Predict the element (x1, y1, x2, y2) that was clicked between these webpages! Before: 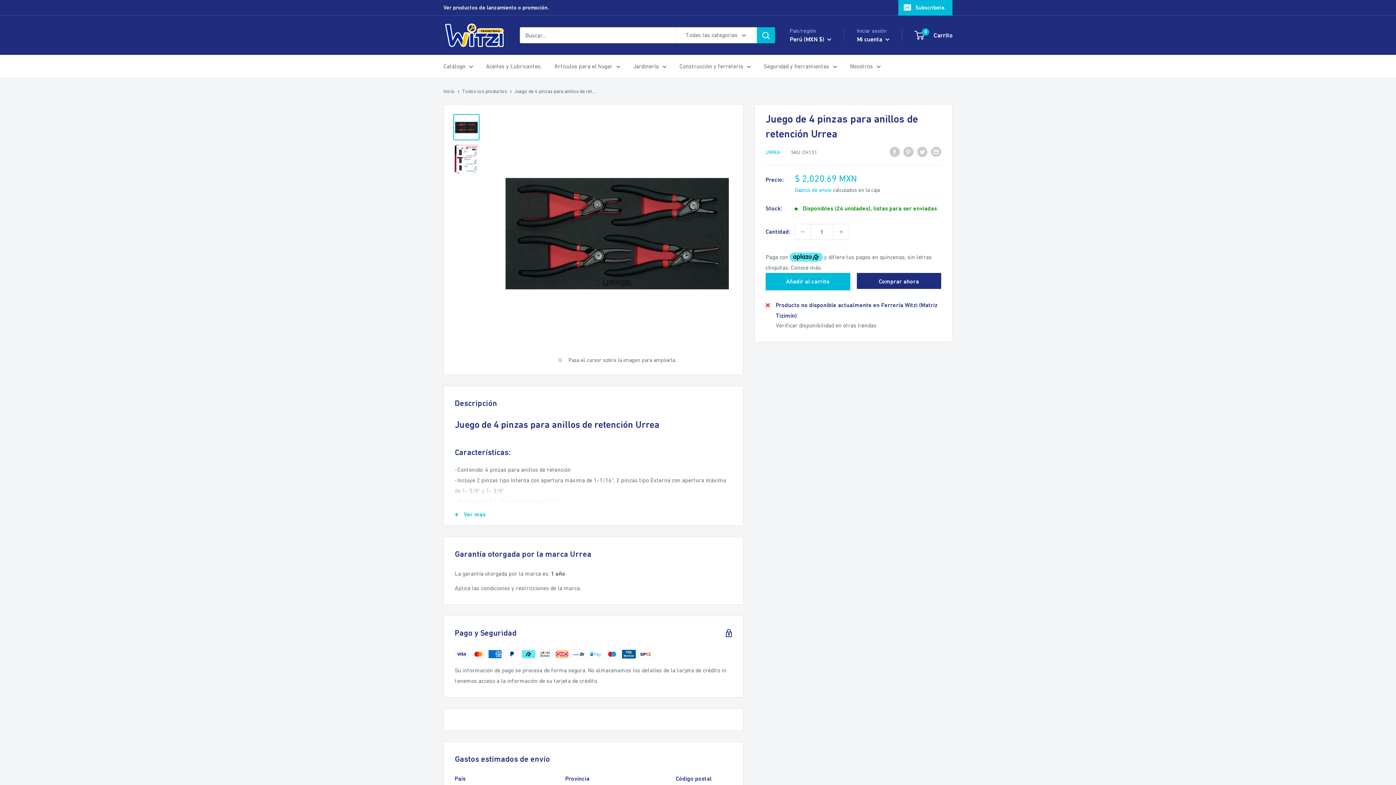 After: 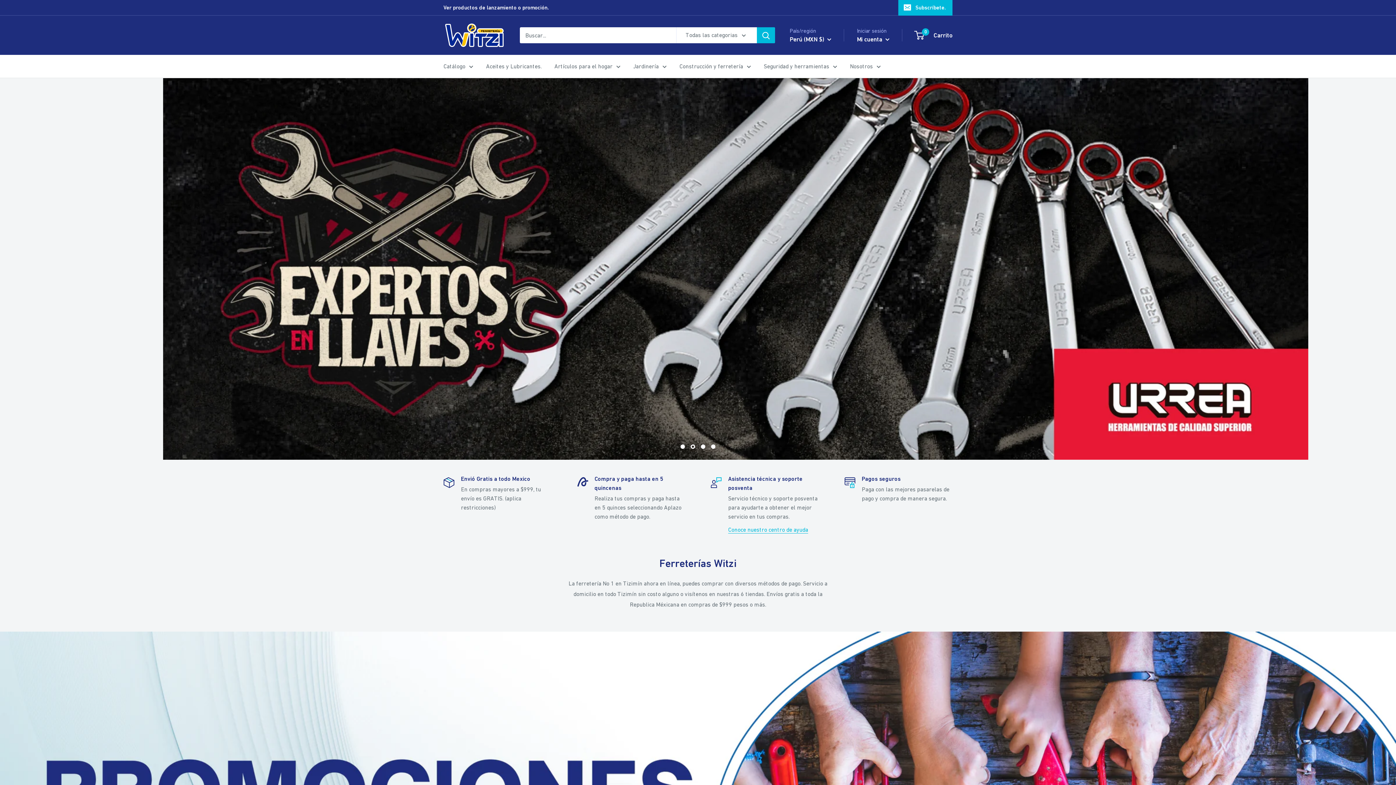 Action: bbox: (443, 88, 454, 94) label: Inicio